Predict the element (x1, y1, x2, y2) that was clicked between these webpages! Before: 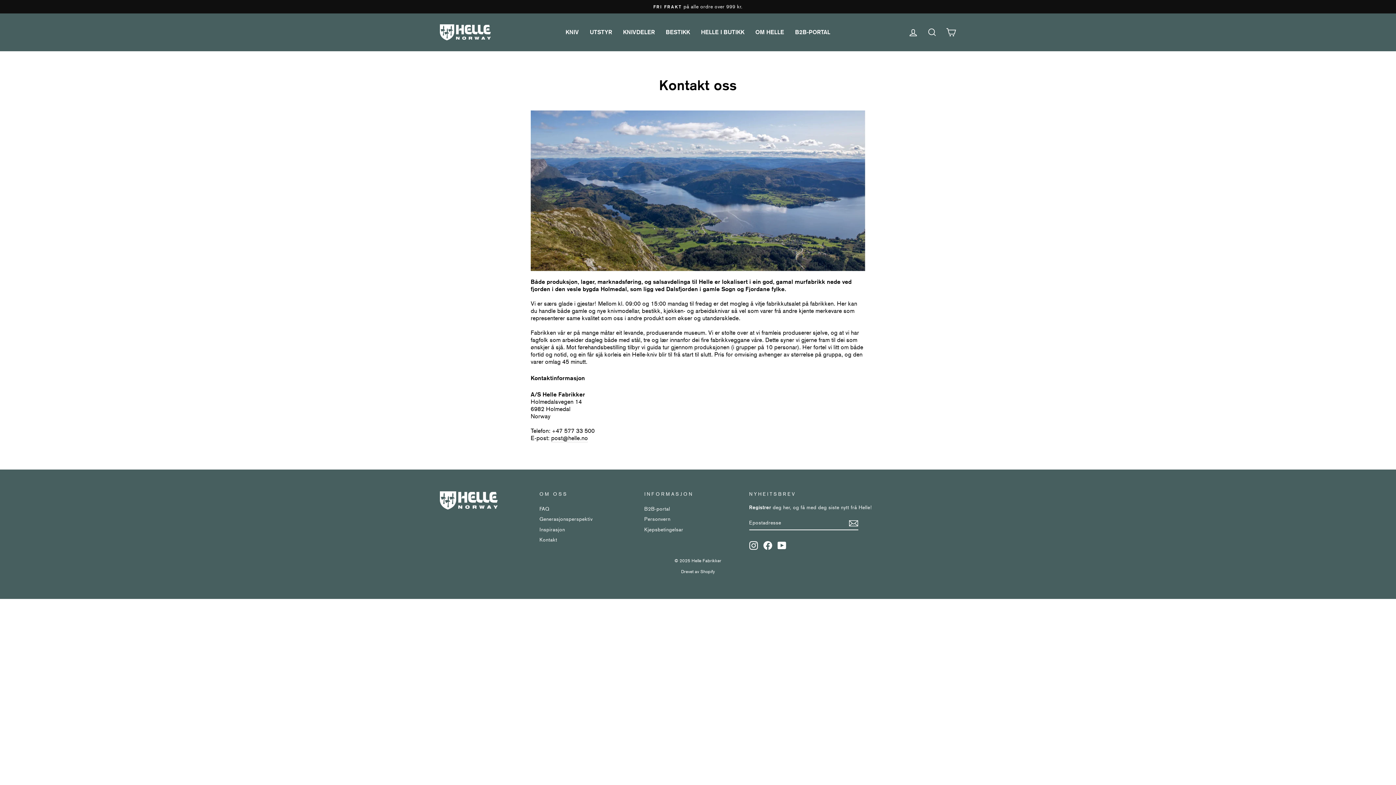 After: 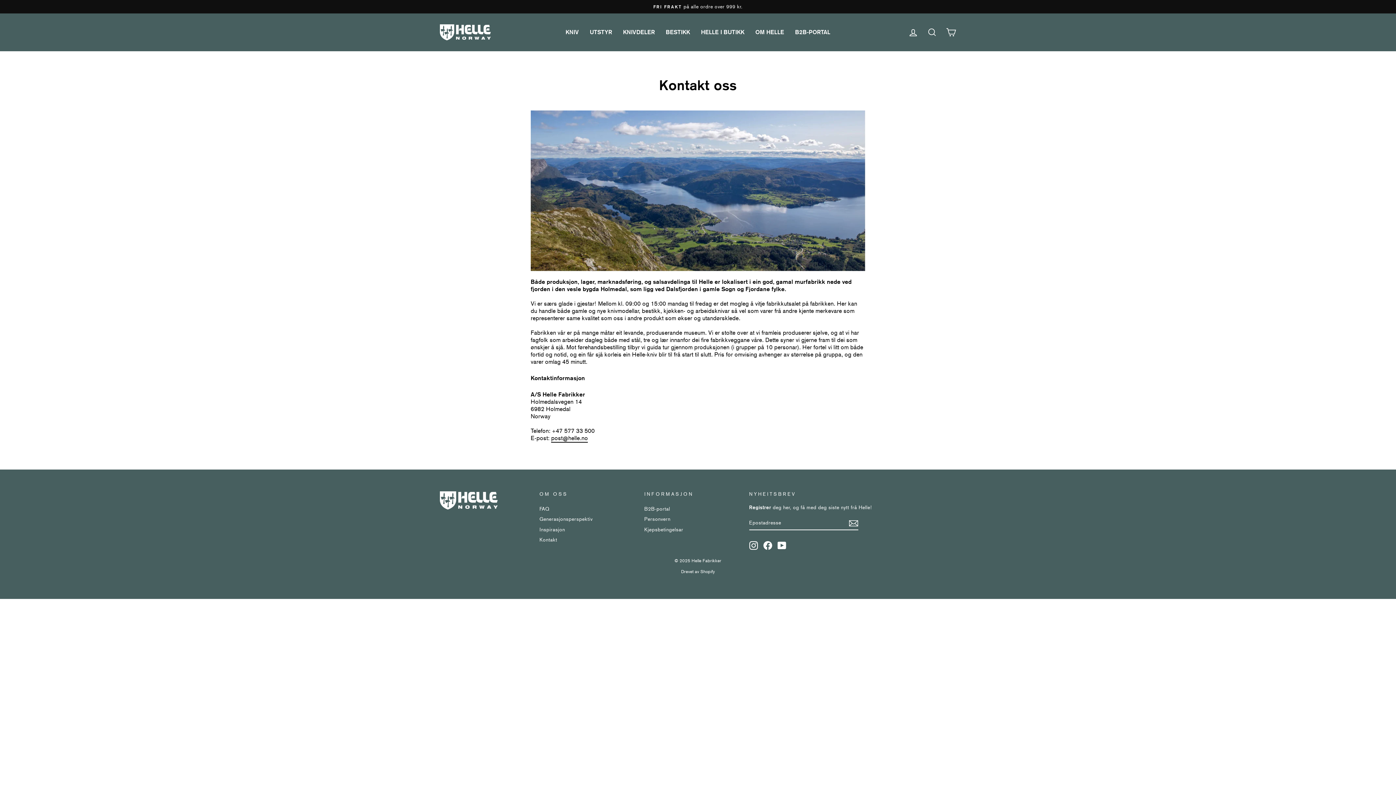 Action: bbox: (551, 434, 588, 442) label: post@helle.no